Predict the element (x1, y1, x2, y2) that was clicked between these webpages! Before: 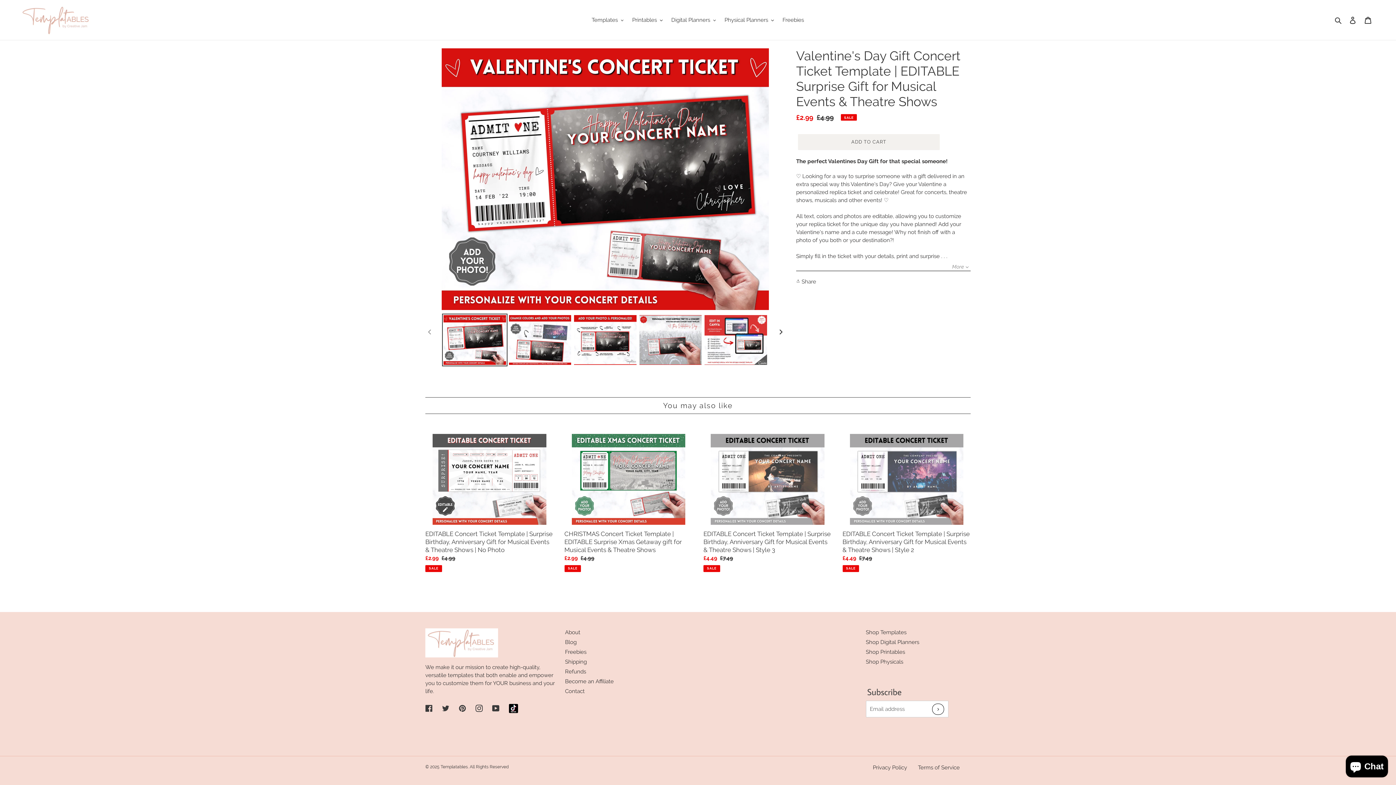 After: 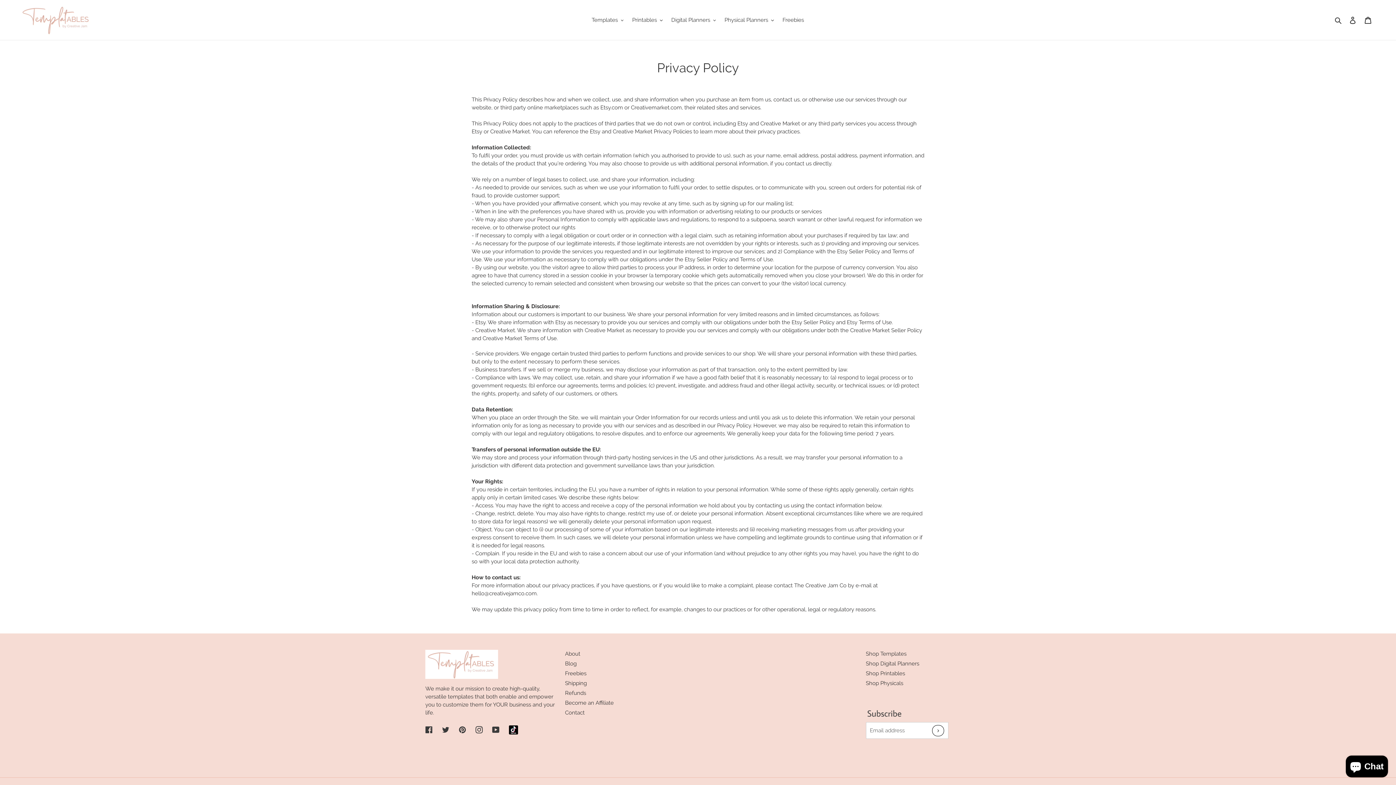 Action: bbox: (873, 764, 907, 771) label: Privacy Policy